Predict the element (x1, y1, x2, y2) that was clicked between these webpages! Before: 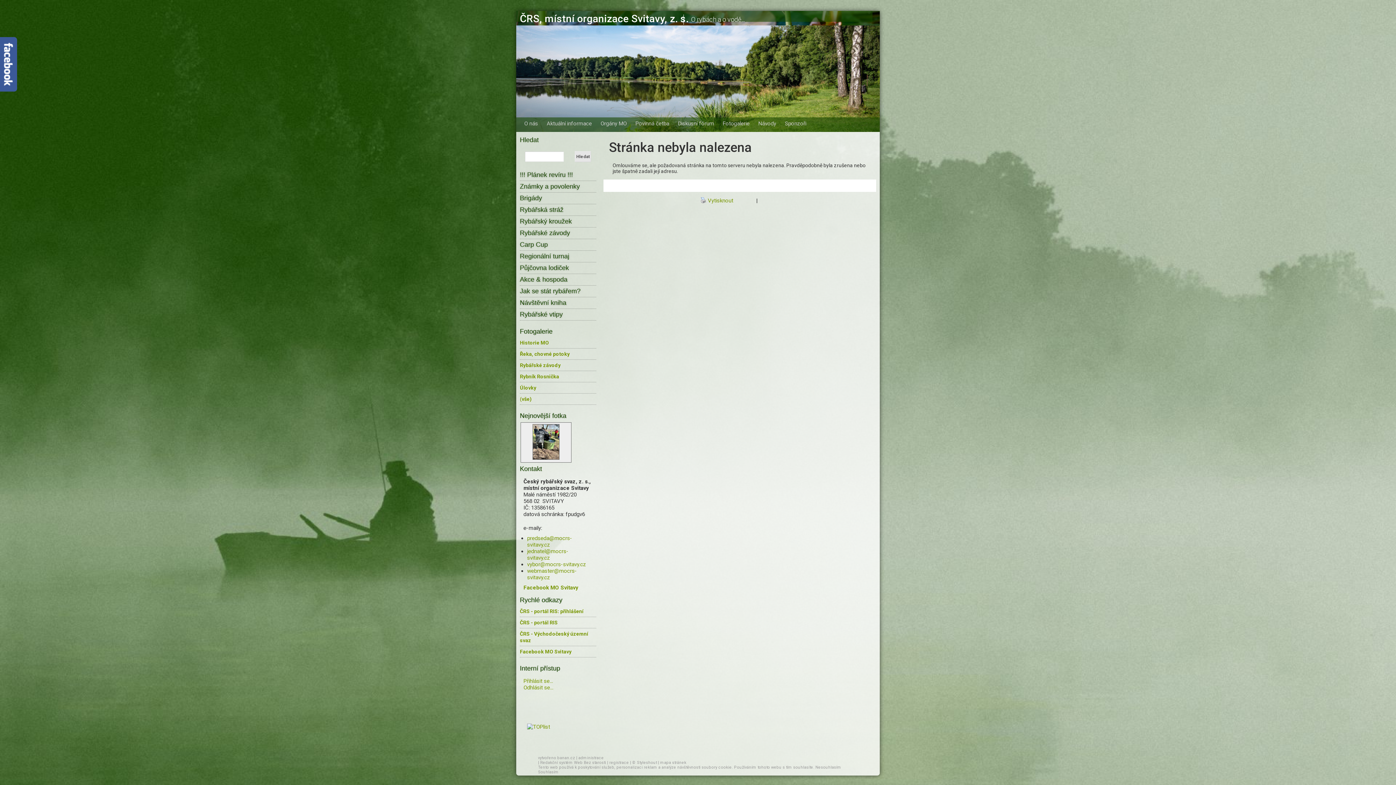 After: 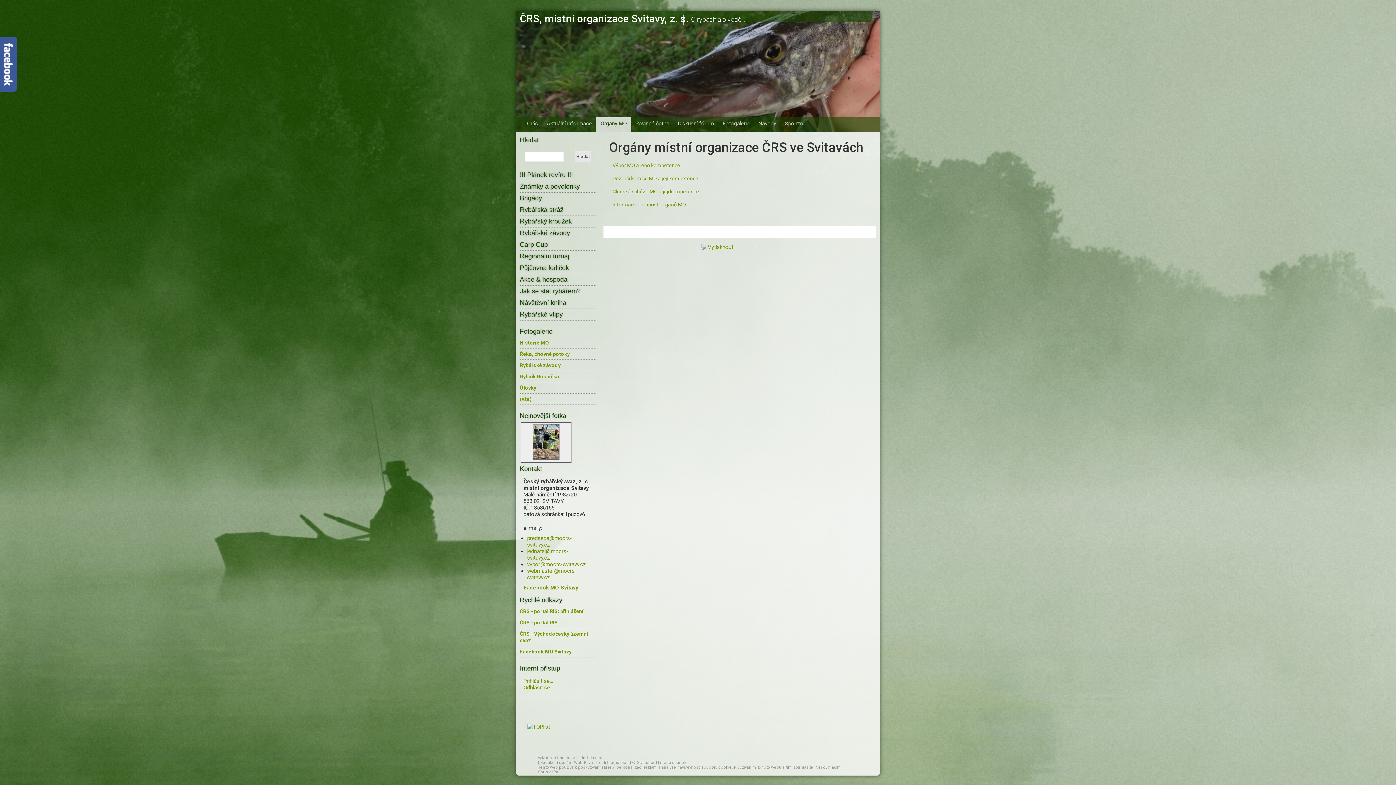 Action: label: Orgány MO bbox: (600, 117, 626, 130)